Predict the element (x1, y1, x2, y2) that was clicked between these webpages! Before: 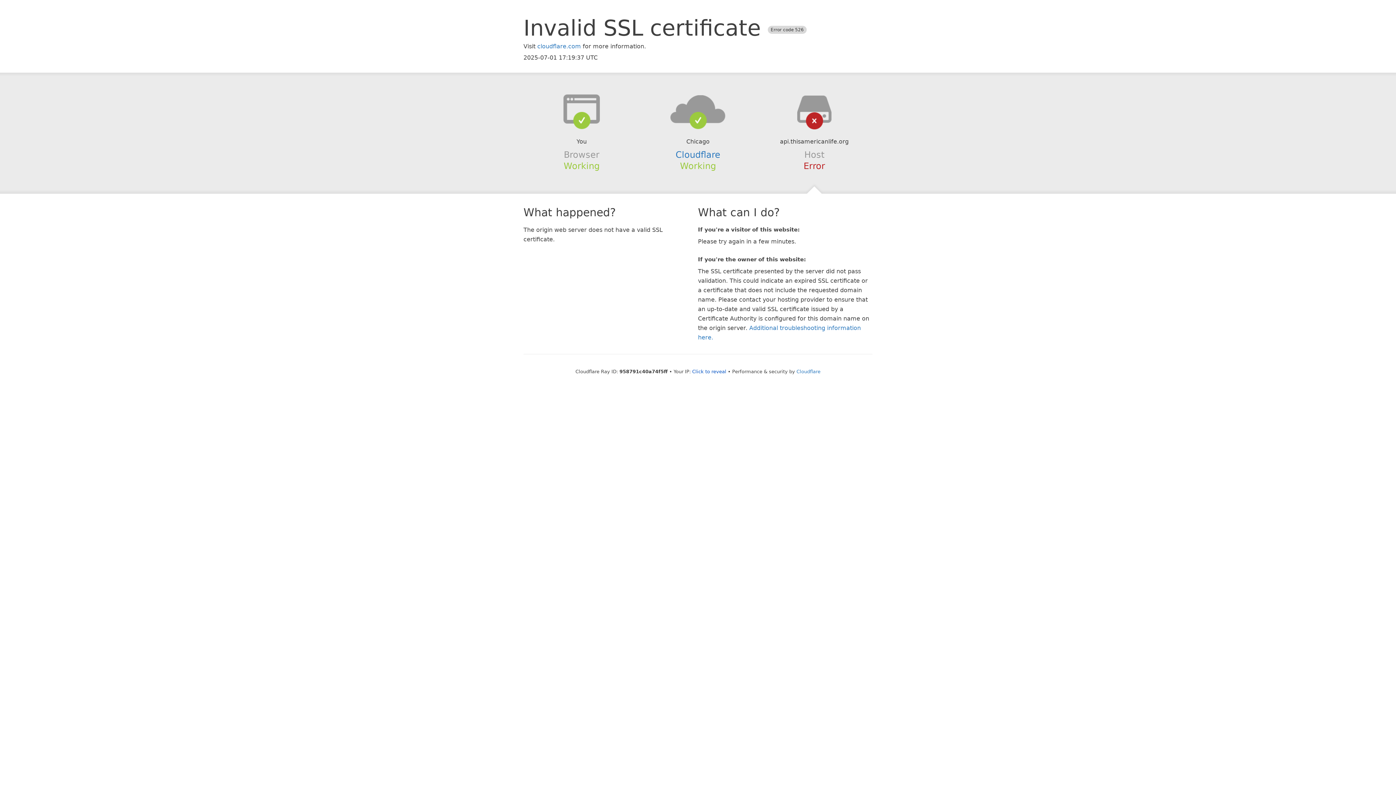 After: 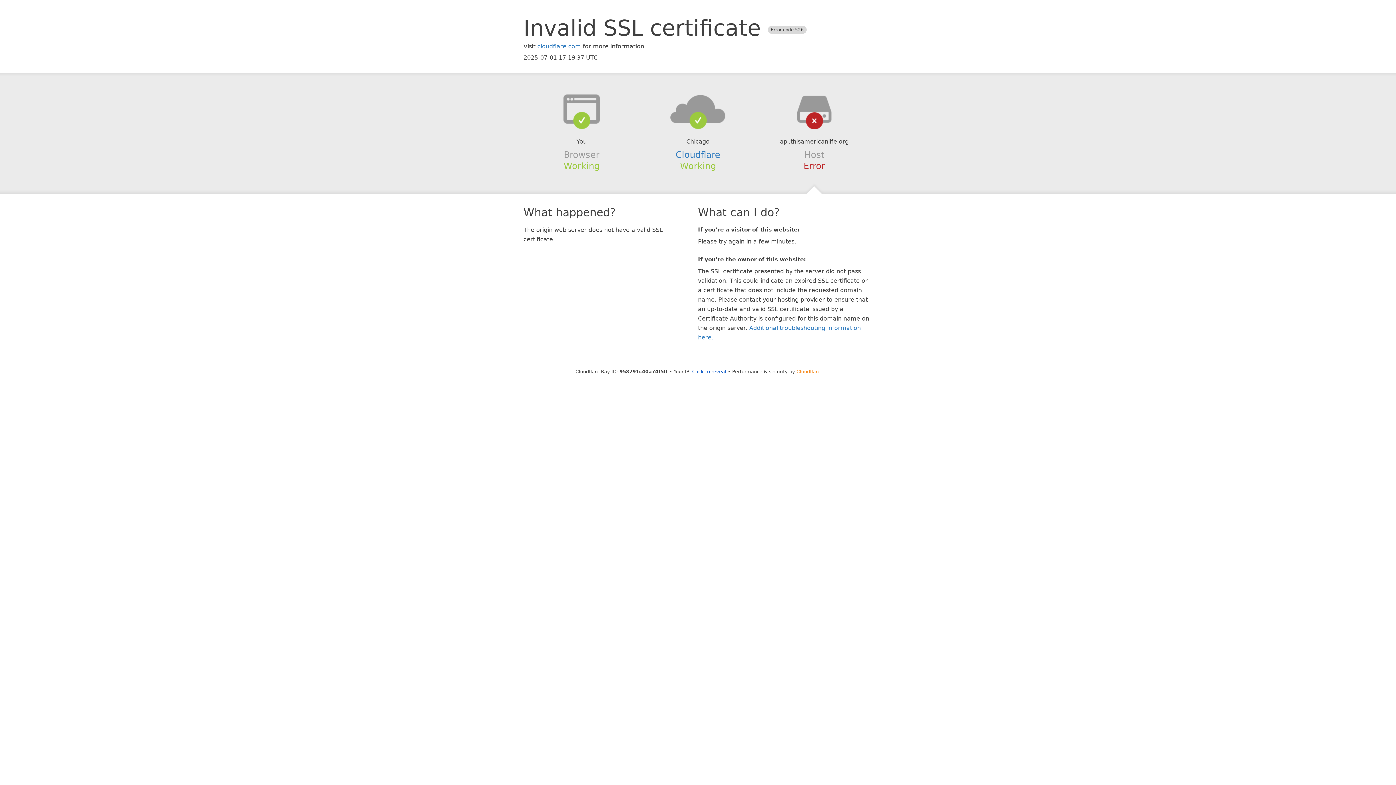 Action: bbox: (796, 368, 820, 374) label: Cloudflare